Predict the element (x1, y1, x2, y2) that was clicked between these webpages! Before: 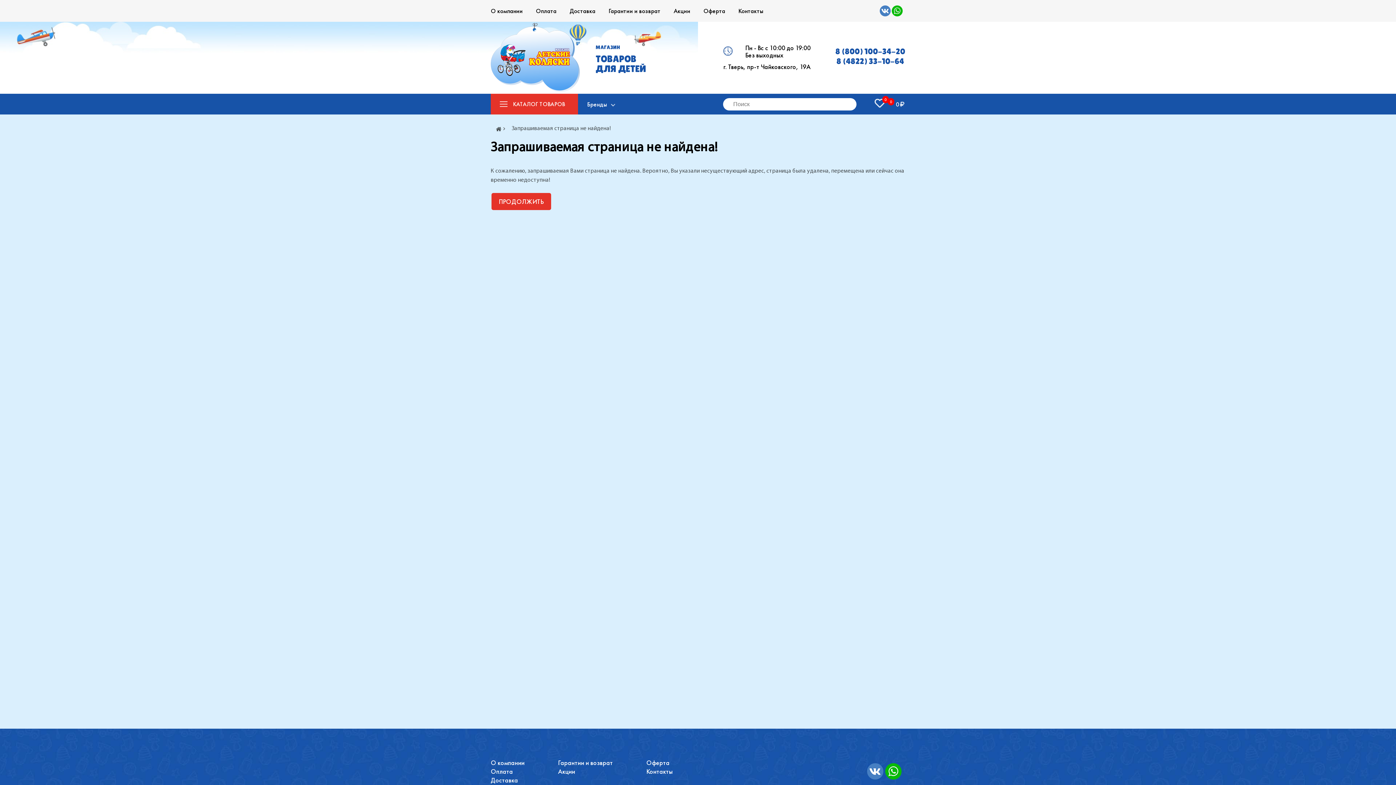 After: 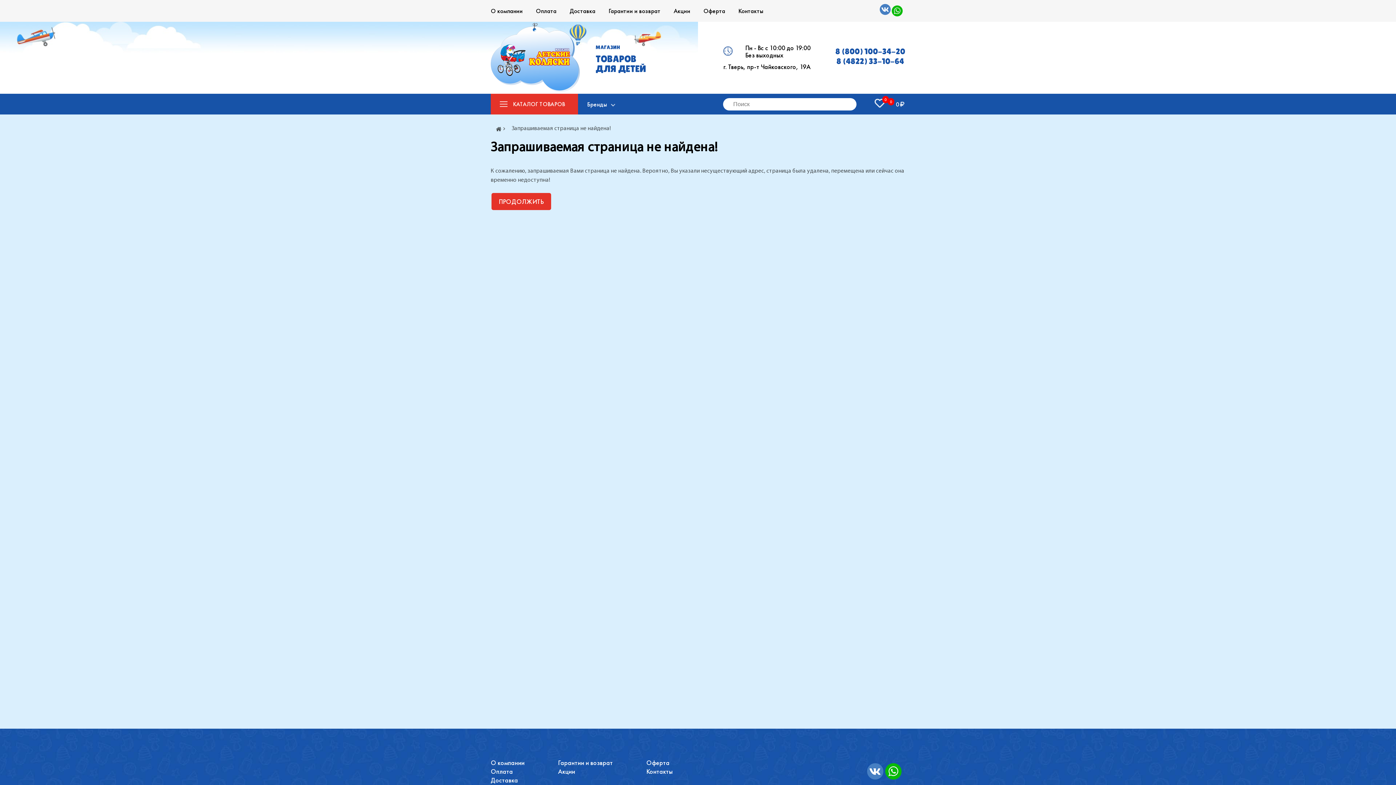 Action: bbox: (880, 5, 891, 16)